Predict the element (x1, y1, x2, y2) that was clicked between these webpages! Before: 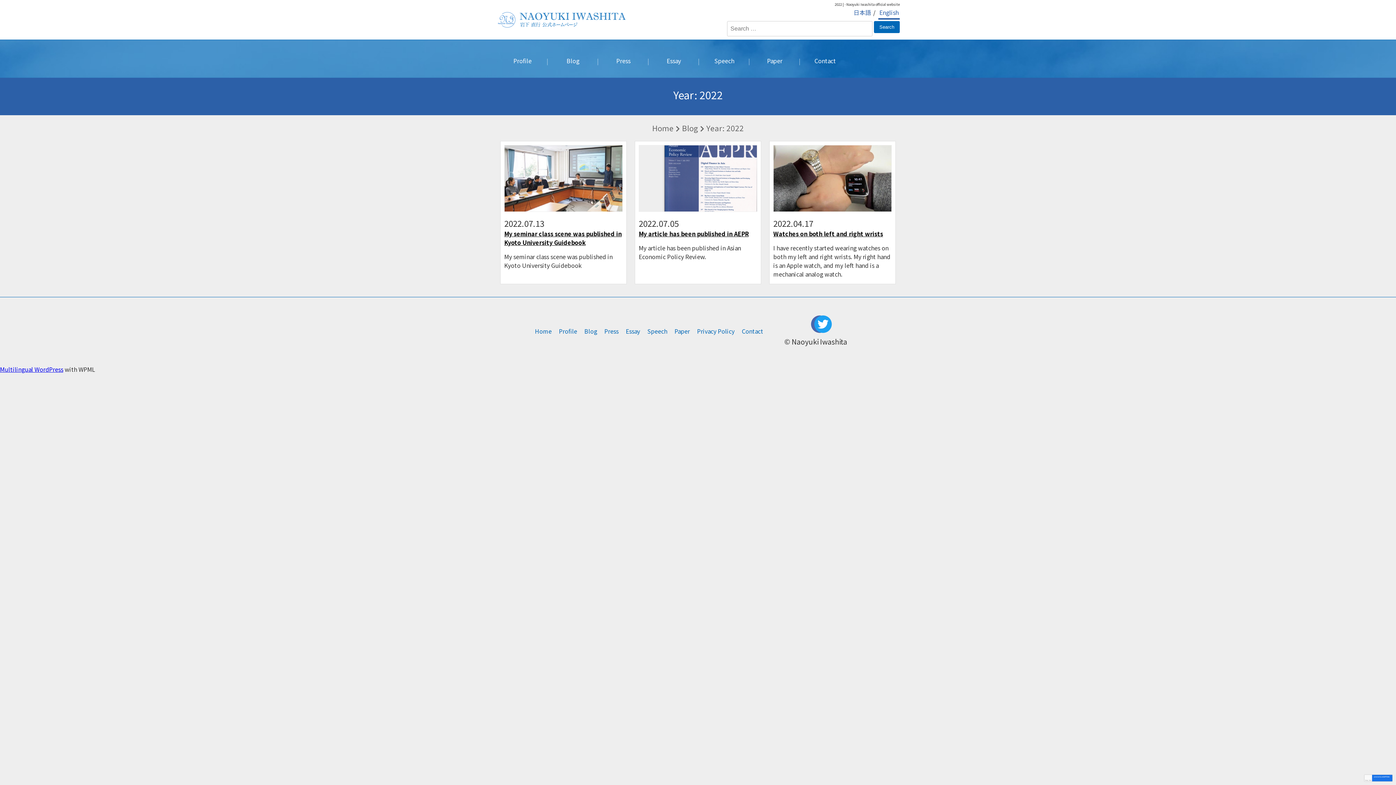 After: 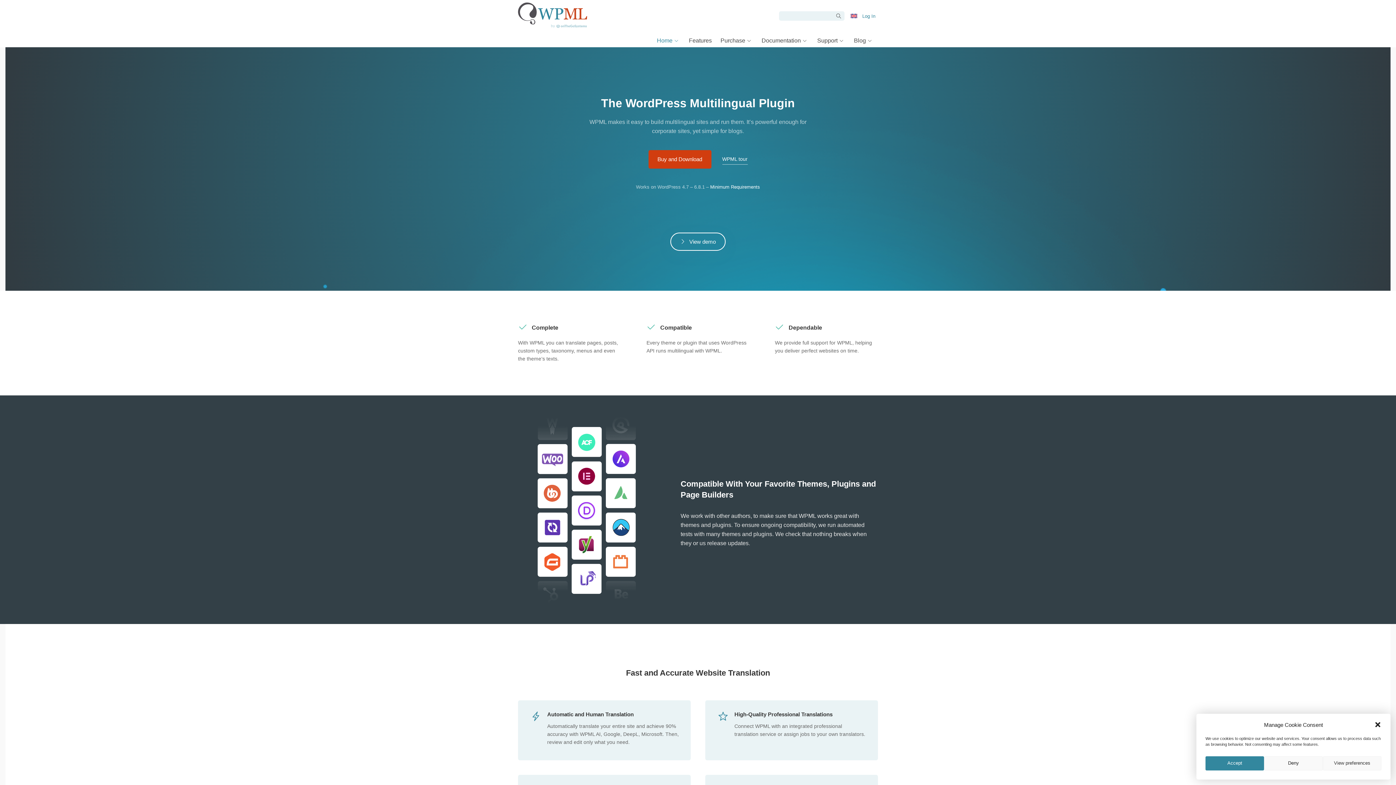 Action: bbox: (0, 365, 63, 373) label: Multilingual WordPress